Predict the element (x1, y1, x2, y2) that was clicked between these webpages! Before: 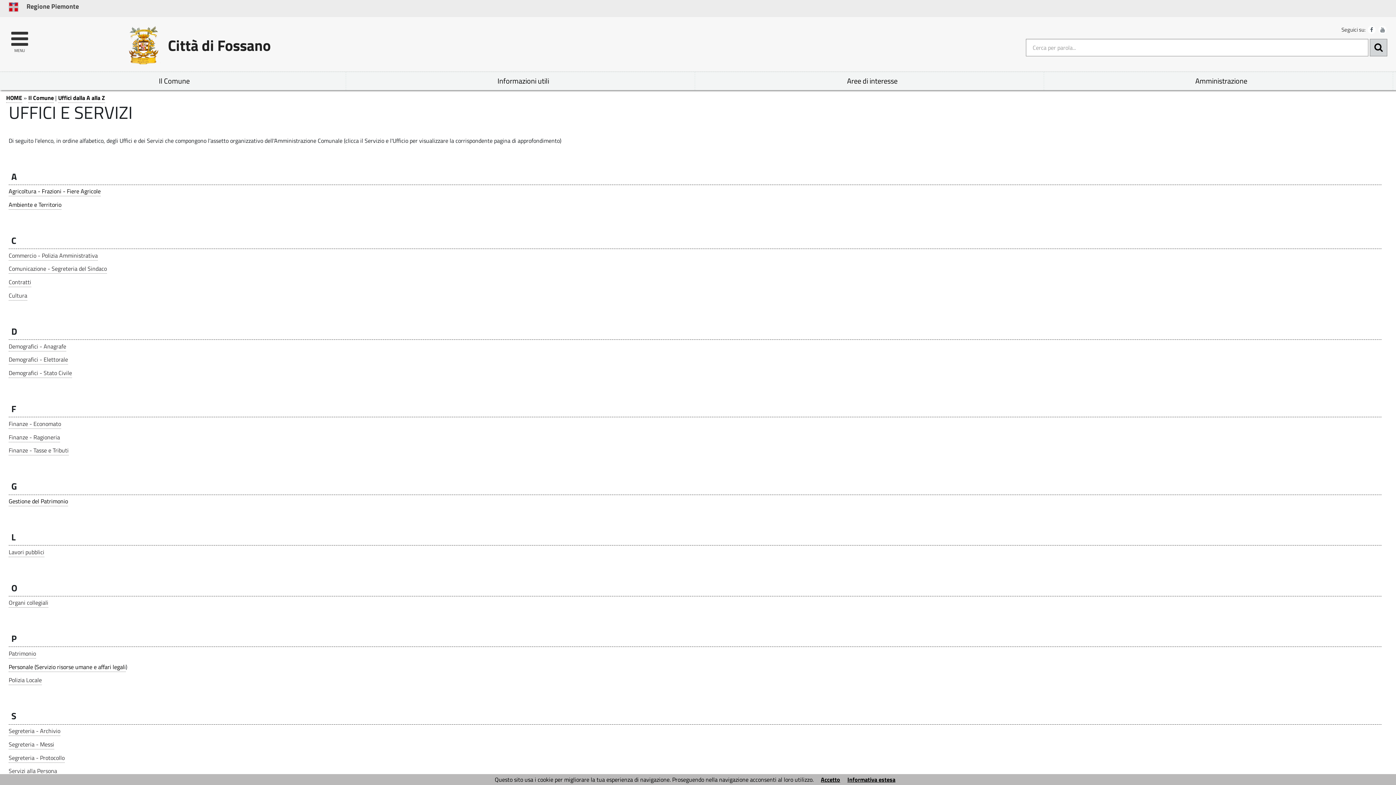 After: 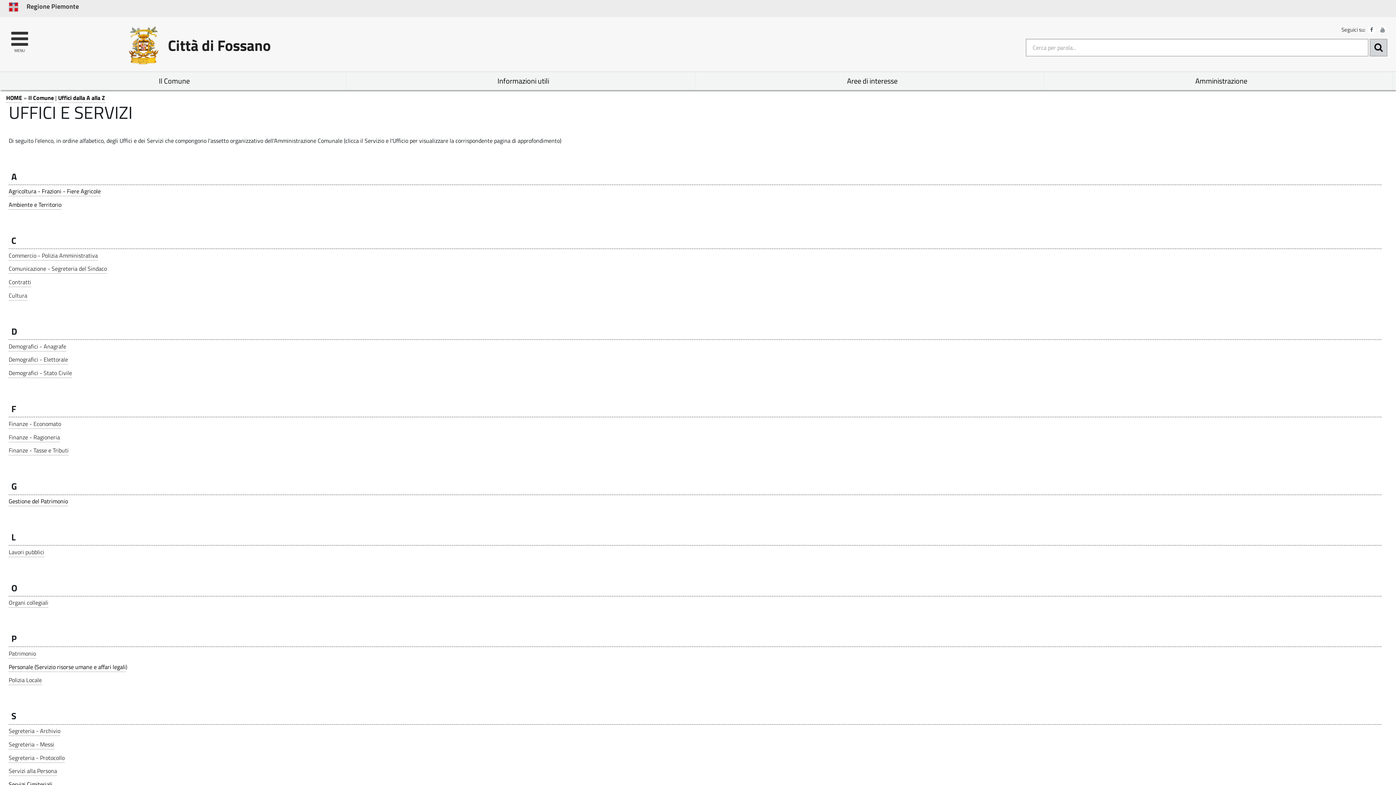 Action: label: Accetto bbox: (821, 775, 840, 784)